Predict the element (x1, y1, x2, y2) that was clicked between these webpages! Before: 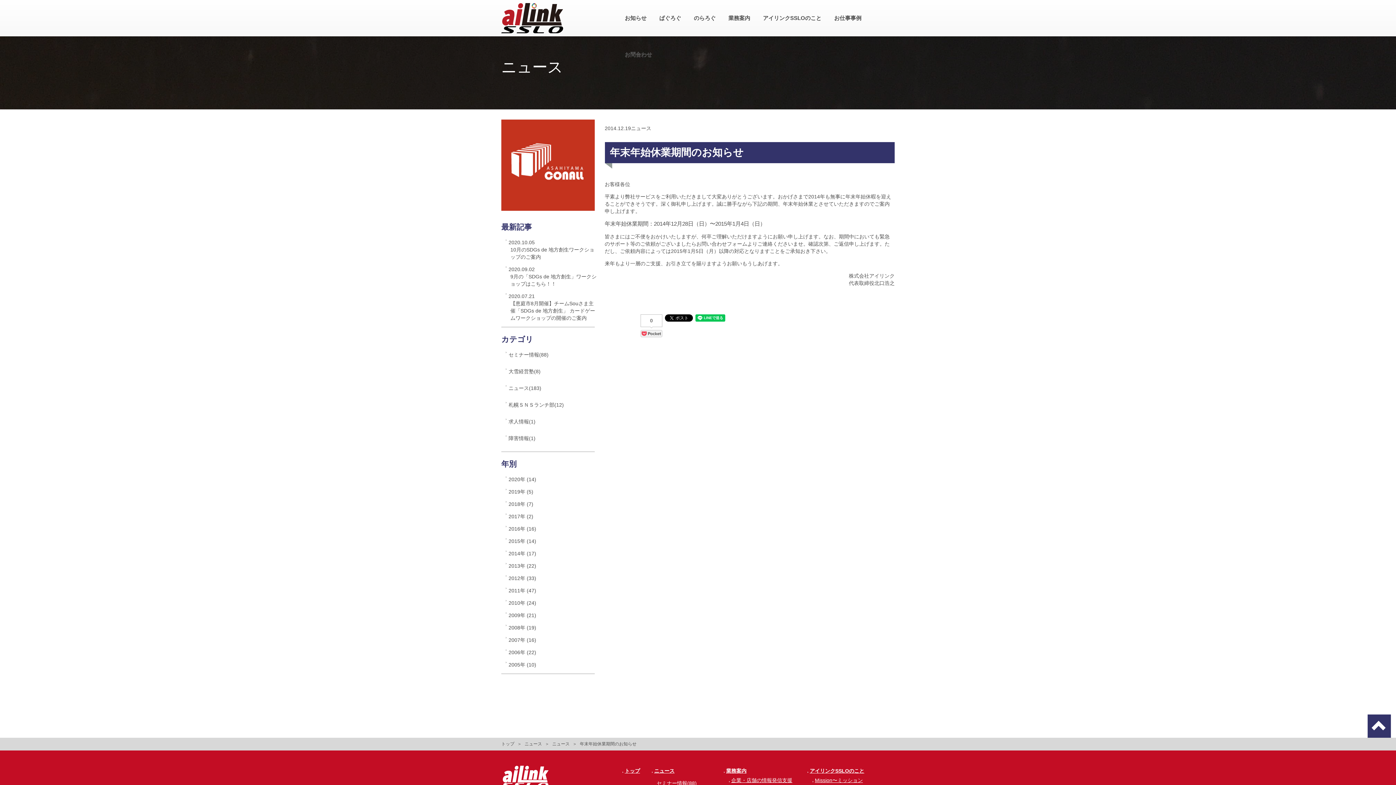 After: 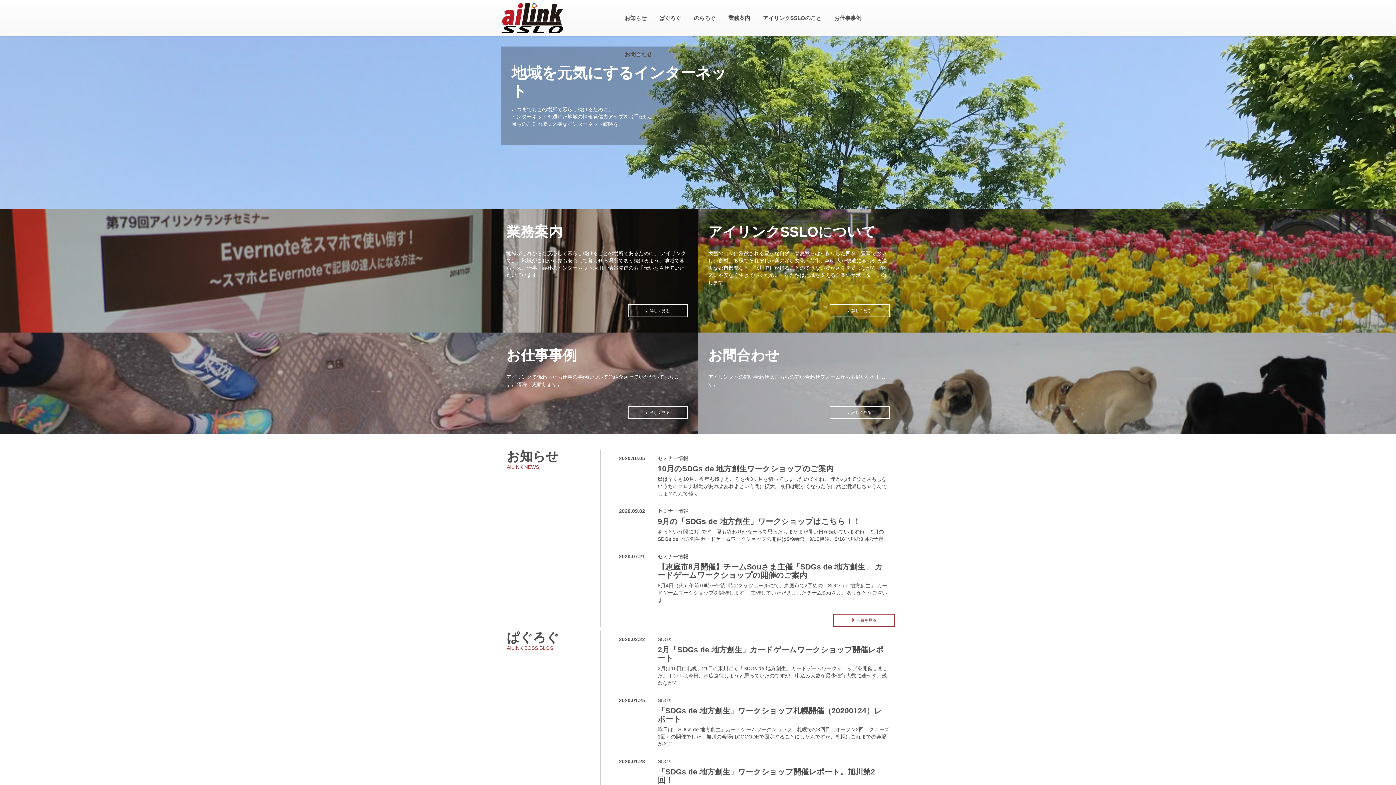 Action: bbox: (622, 768, 640, 774) label: トップ